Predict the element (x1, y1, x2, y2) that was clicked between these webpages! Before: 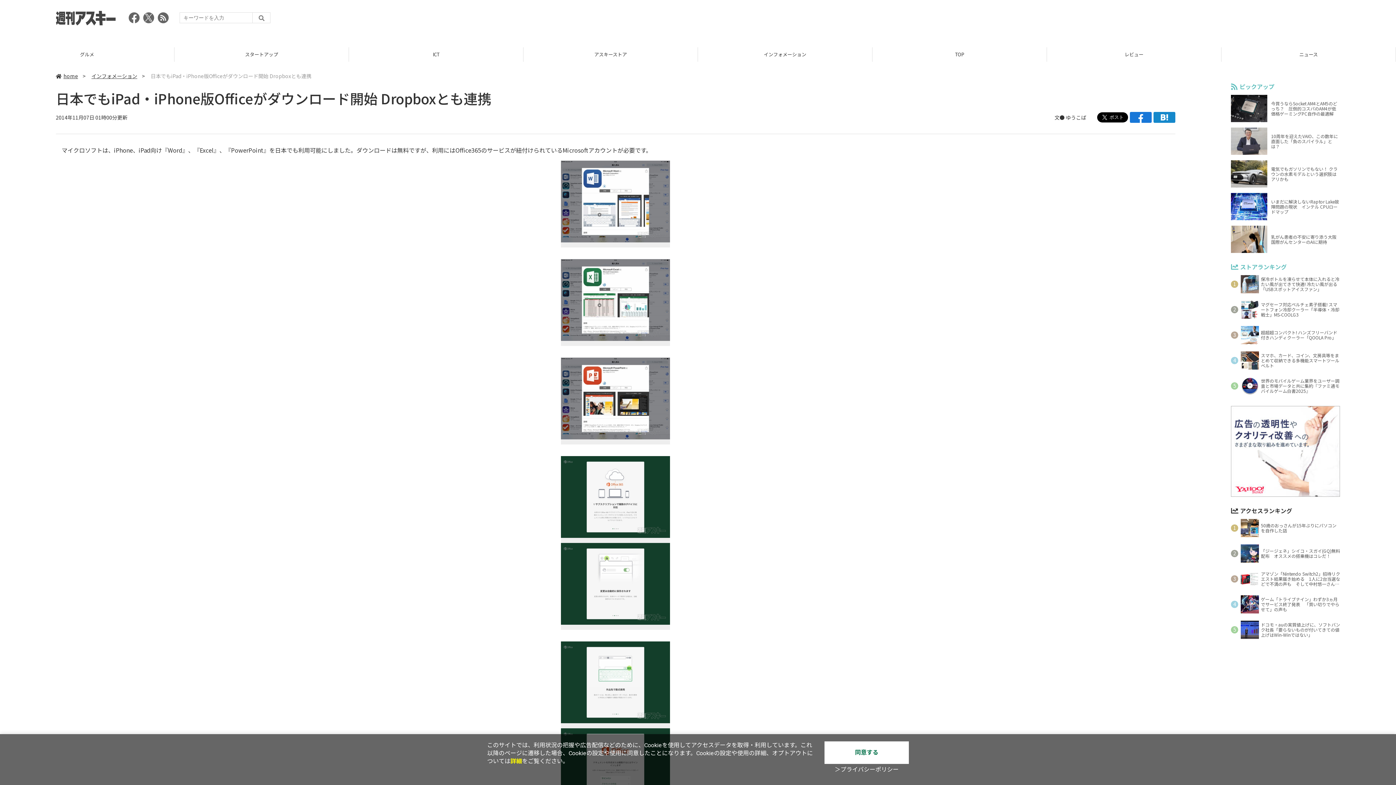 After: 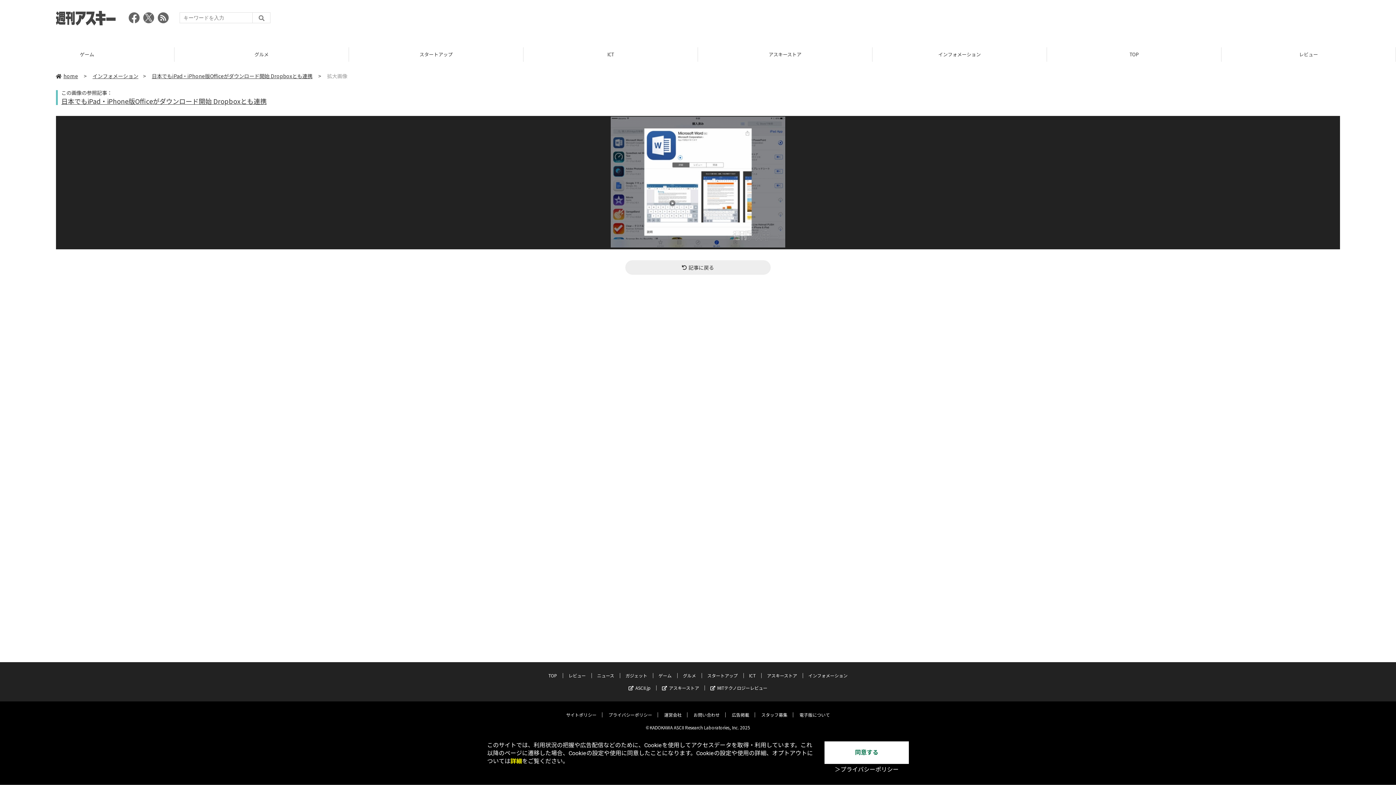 Action: bbox: (561, 235, 670, 244)